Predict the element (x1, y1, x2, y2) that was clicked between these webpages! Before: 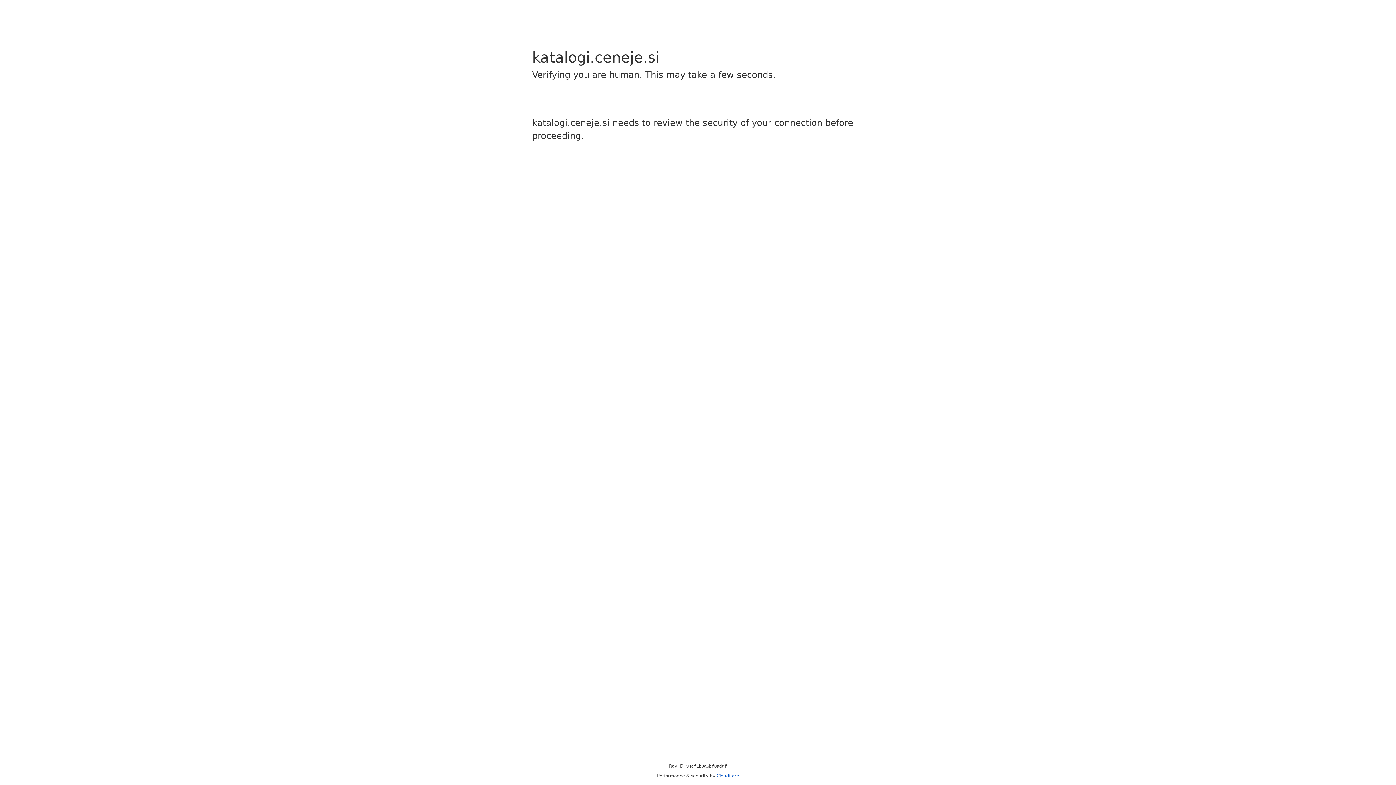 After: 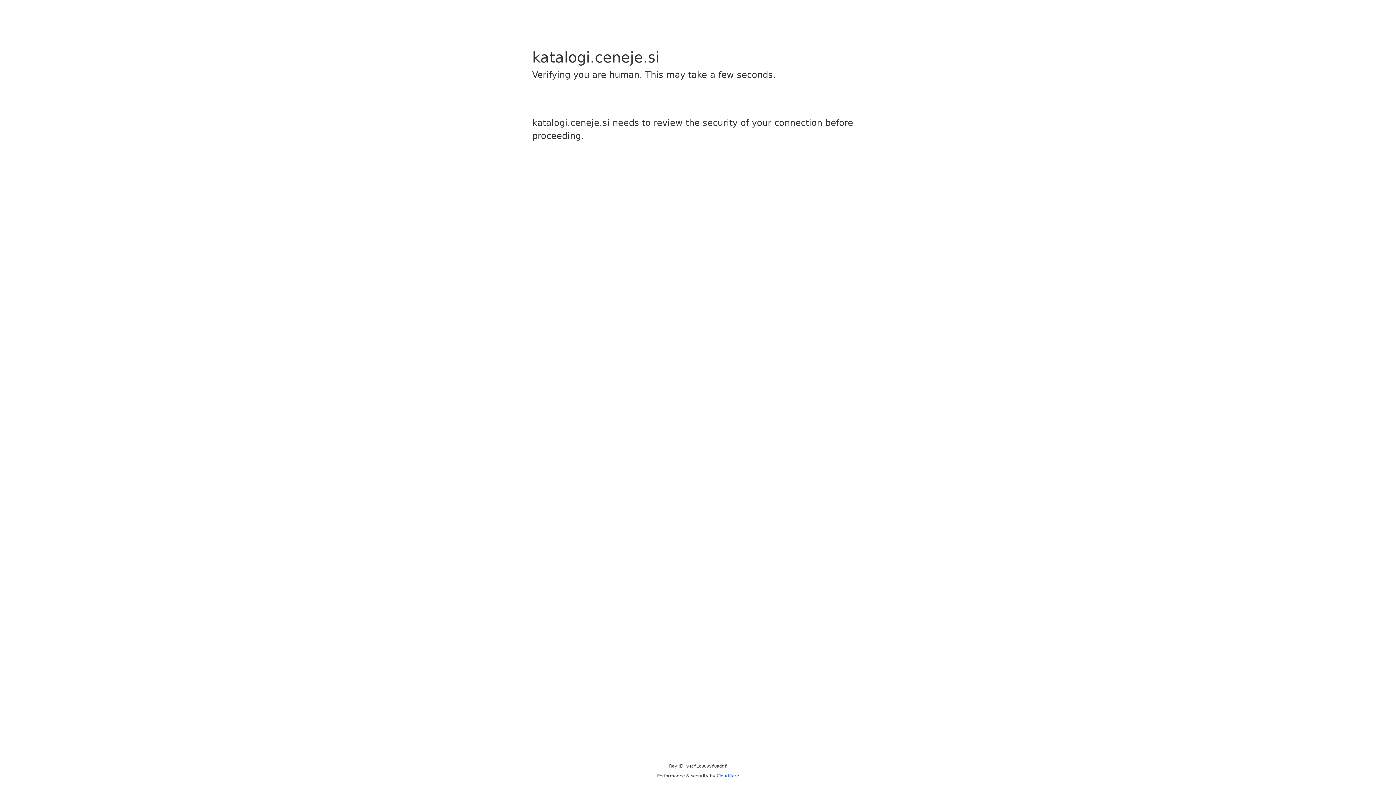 Action: bbox: (716, 773, 739, 778) label: Cloudflare